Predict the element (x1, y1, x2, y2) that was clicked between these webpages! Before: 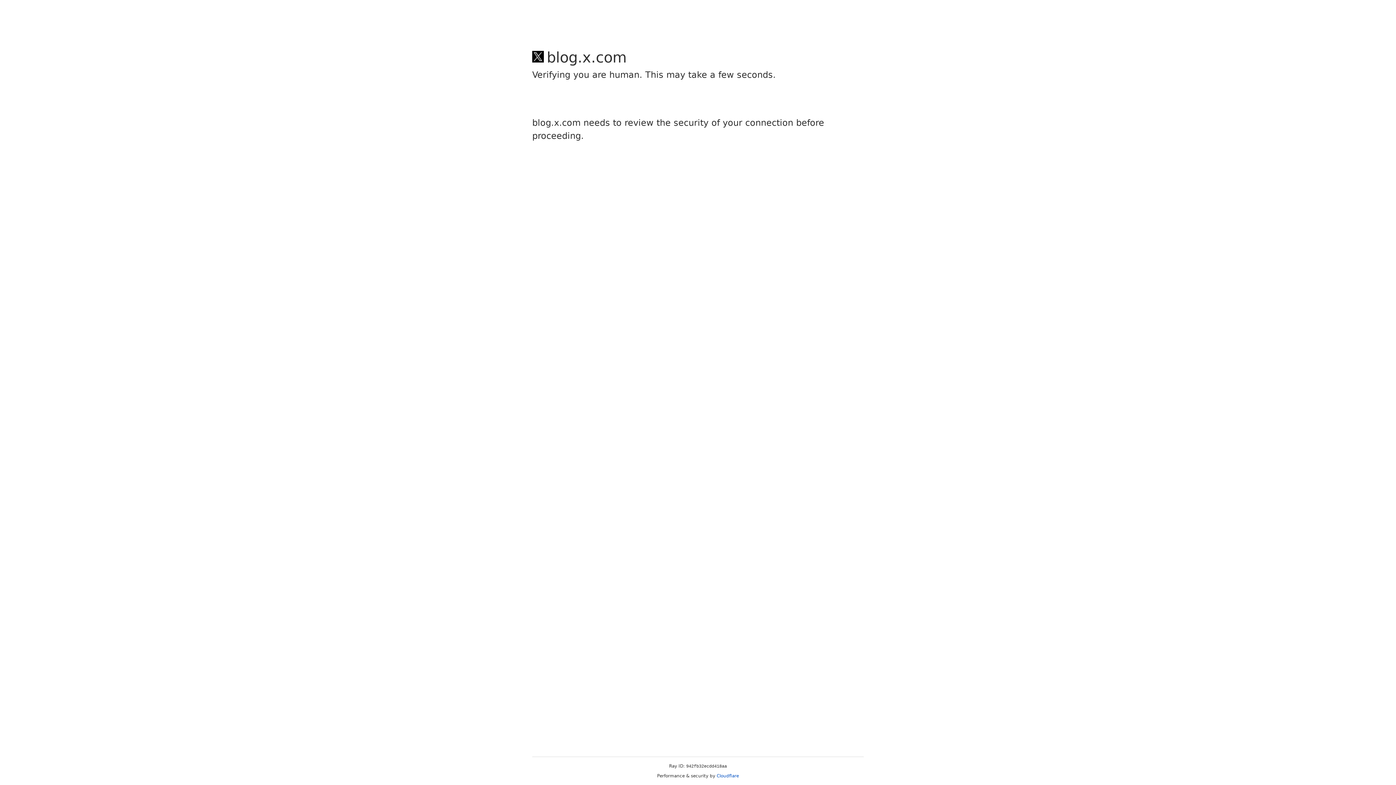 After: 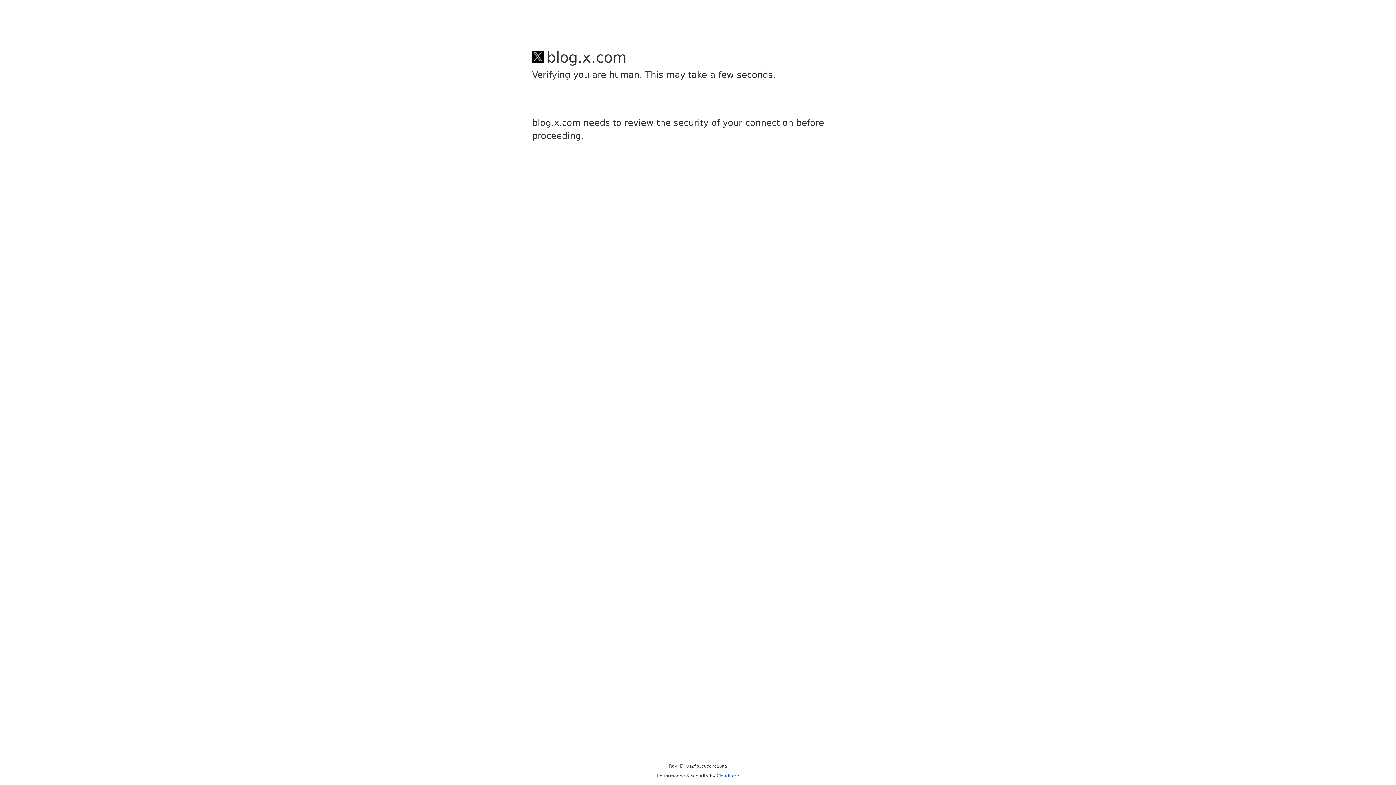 Action: bbox: (716, 773, 739, 778) label: Cloudflare